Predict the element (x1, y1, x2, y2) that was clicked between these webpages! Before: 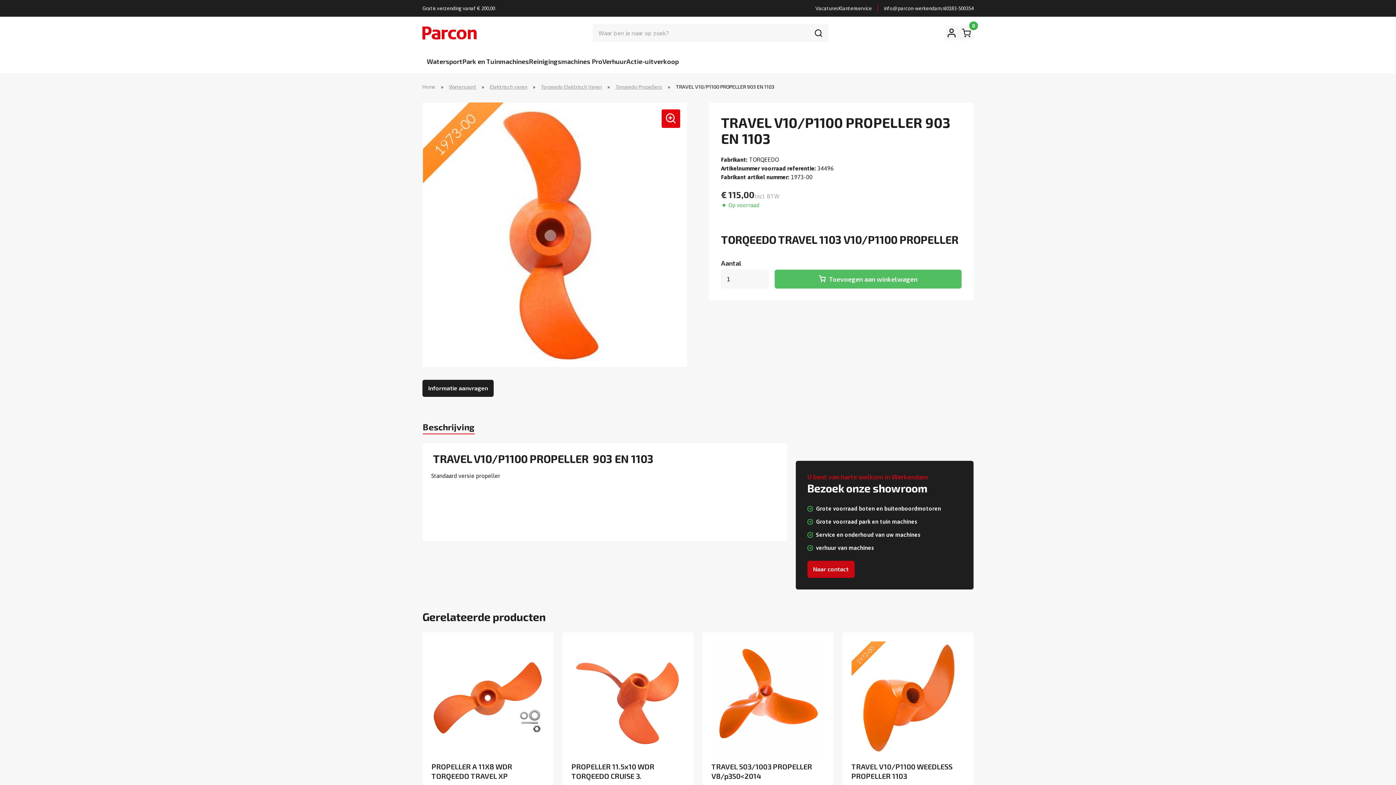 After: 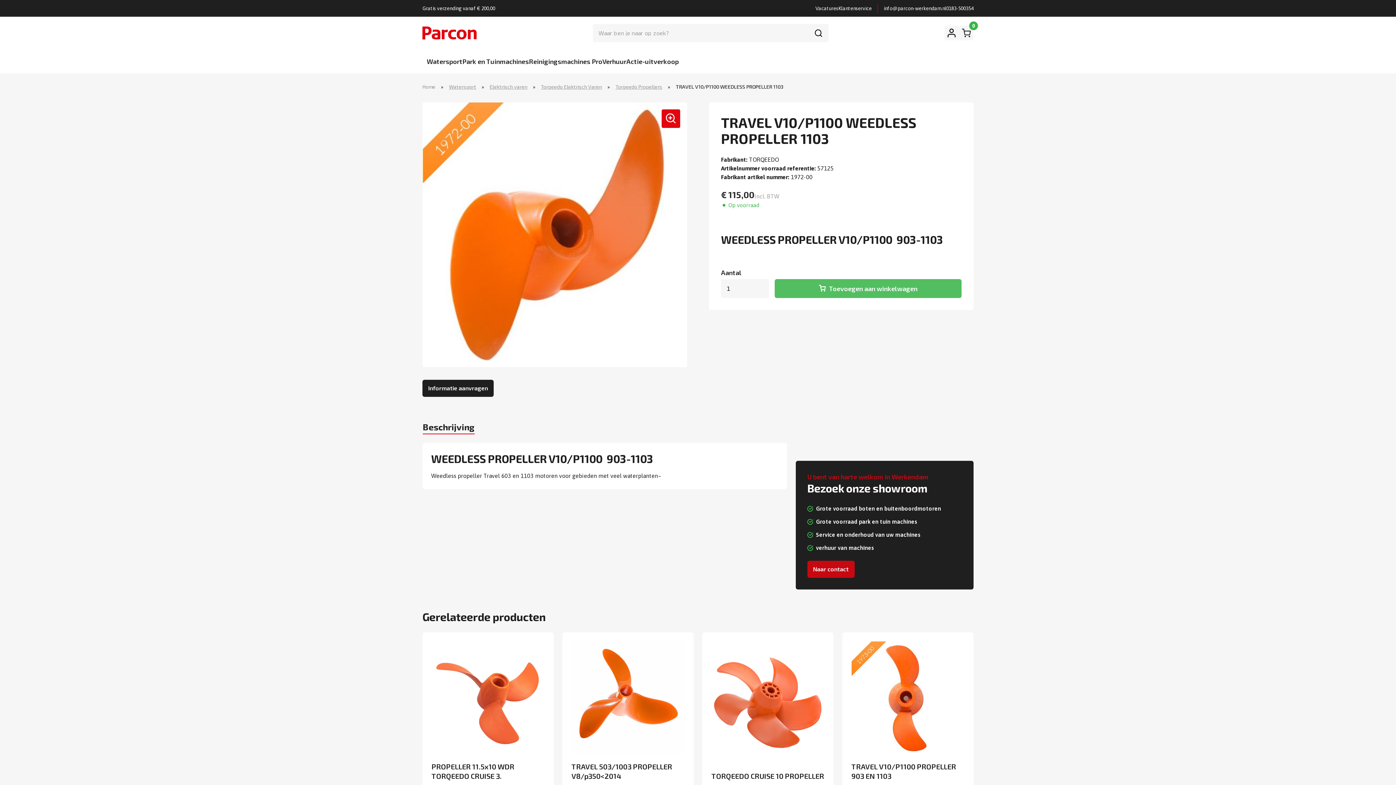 Action: bbox: (842, 632, 973, 811) label: TRAVEL V10/P1100 WEEDLESS PROPELLER 1103
€ 115,00
Incl. BTW